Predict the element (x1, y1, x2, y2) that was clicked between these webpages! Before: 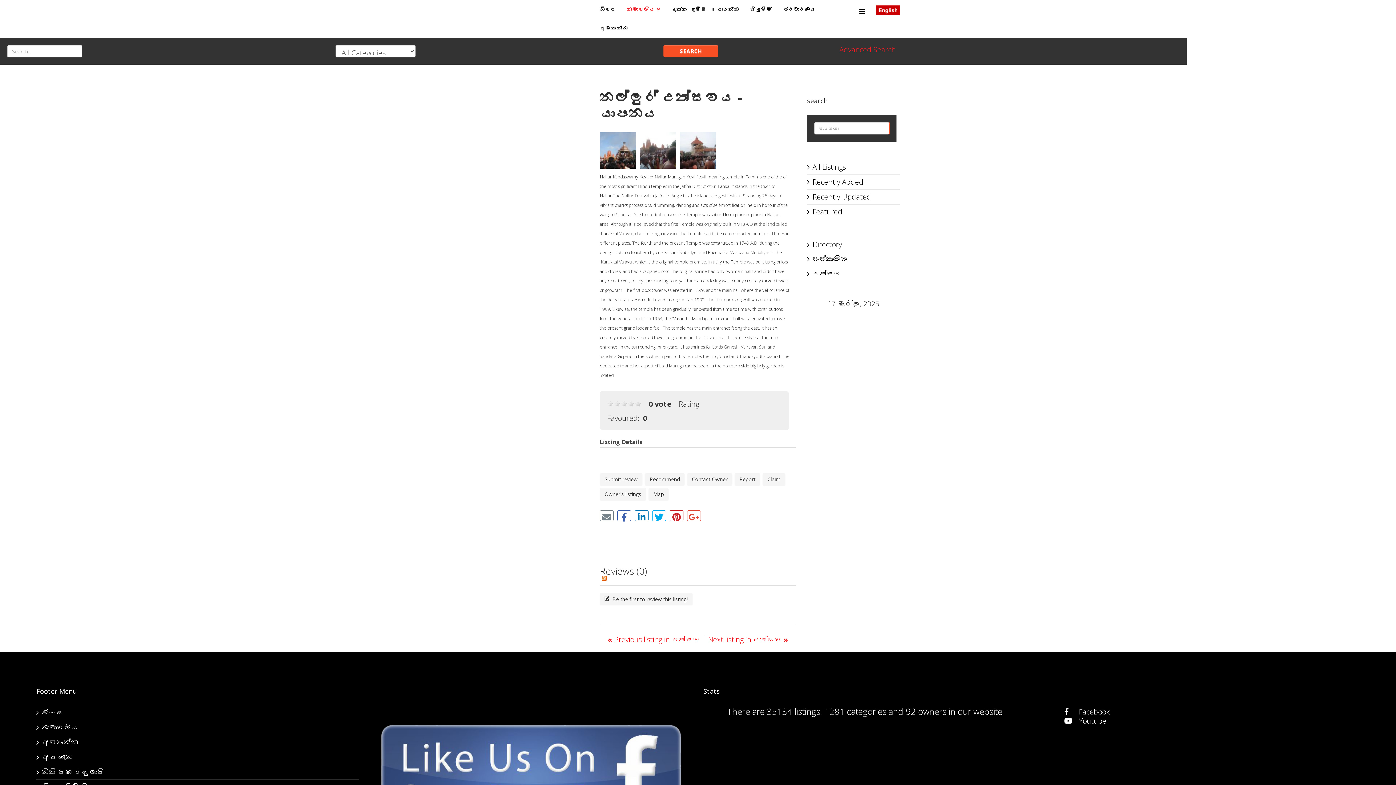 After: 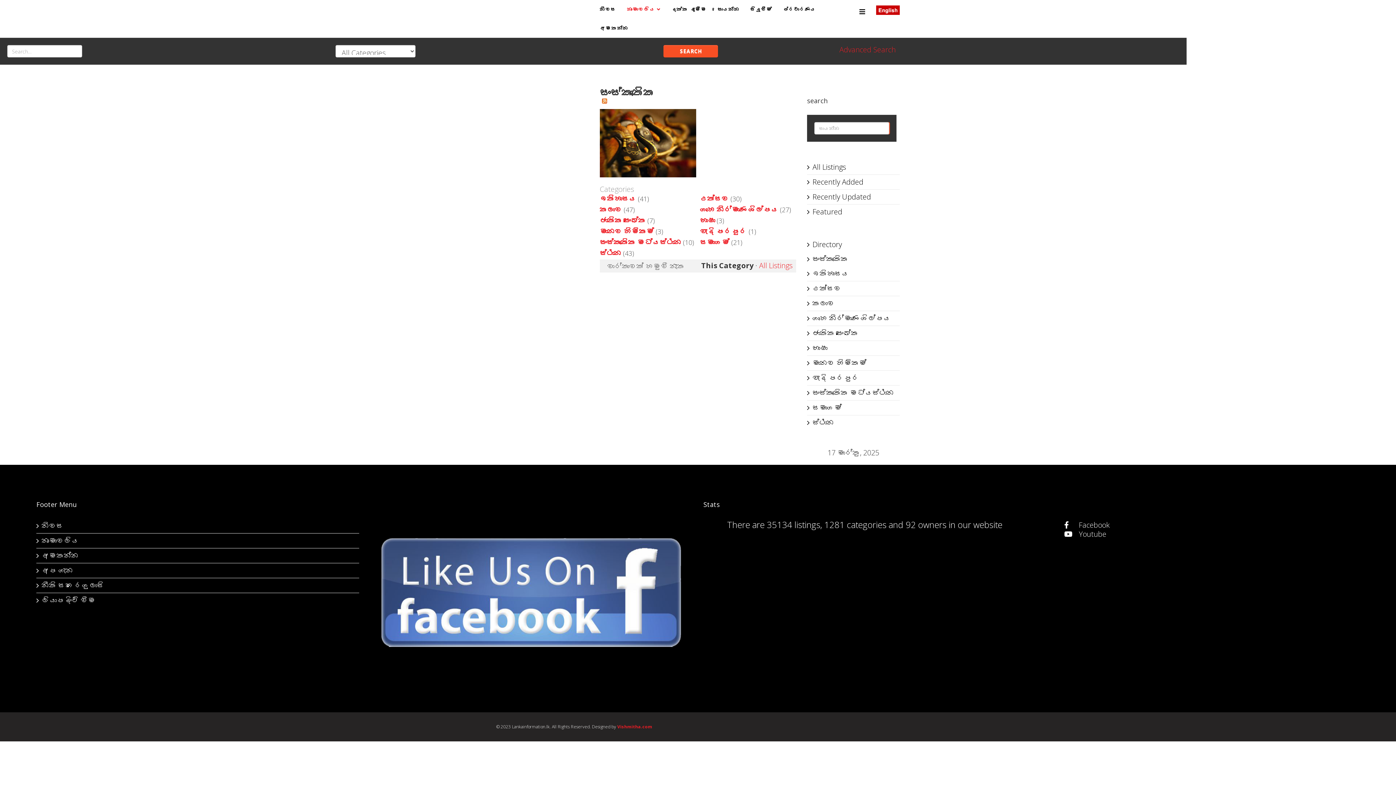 Action: bbox: (807, 252, 900, 266) label: සංස්කෘතික